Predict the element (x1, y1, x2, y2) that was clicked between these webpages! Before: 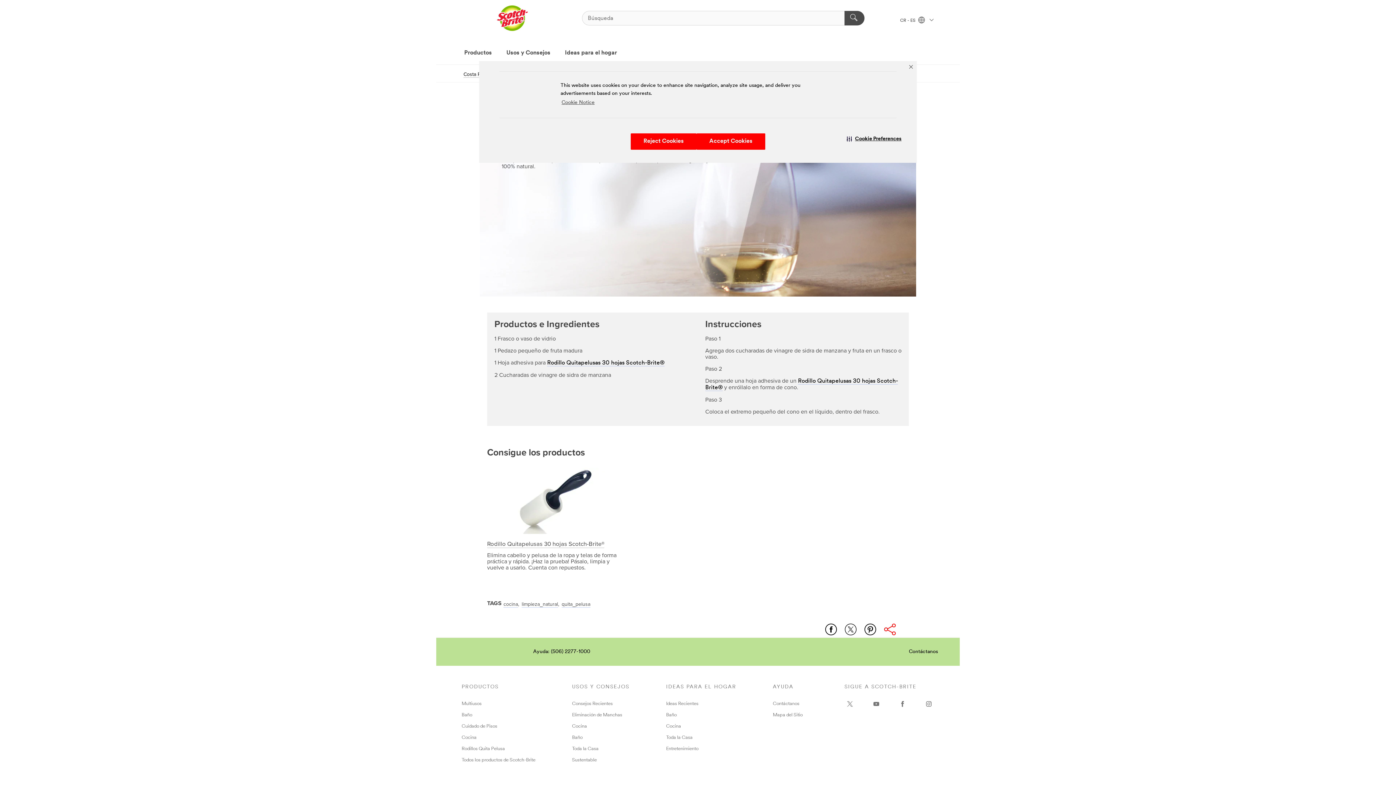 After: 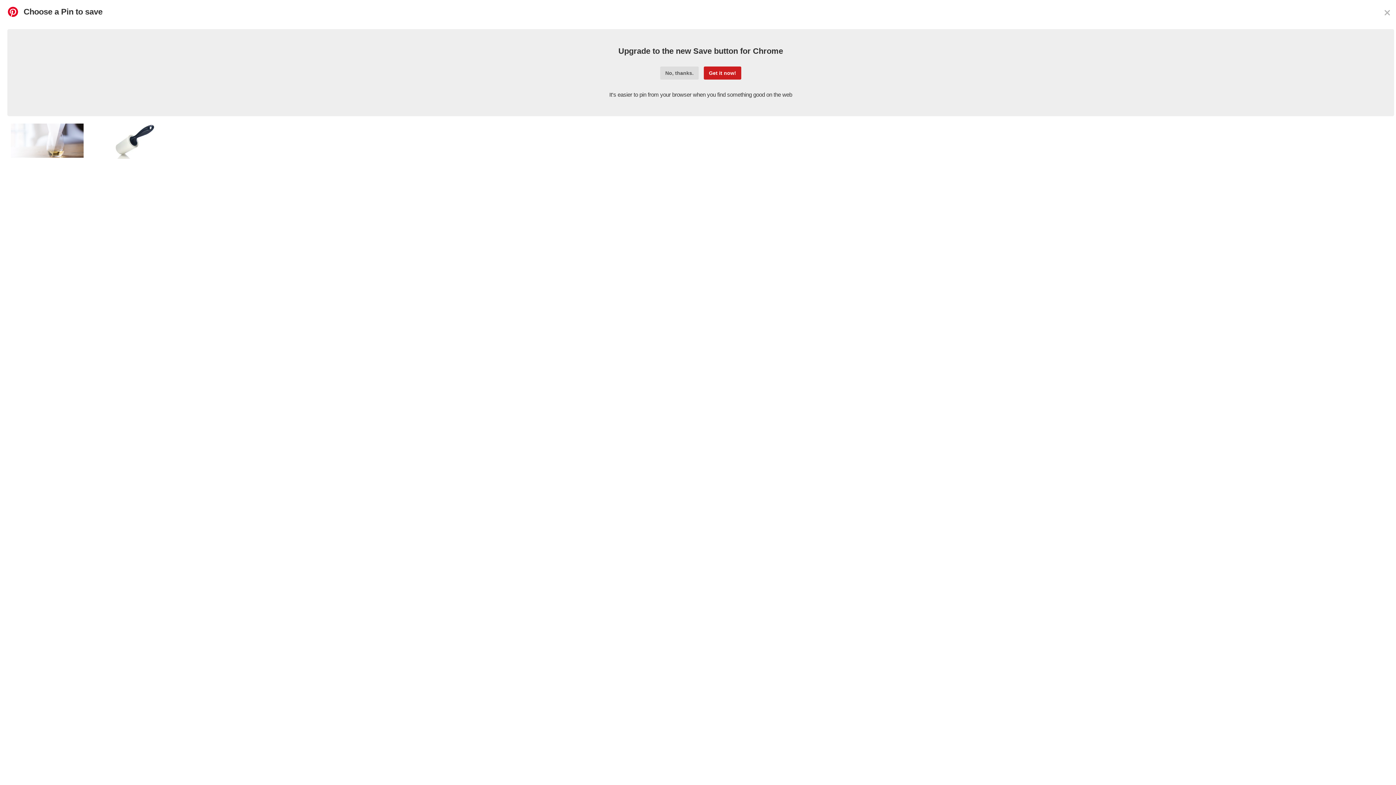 Action: label: Pinterest bbox: (864, 623, 876, 635)